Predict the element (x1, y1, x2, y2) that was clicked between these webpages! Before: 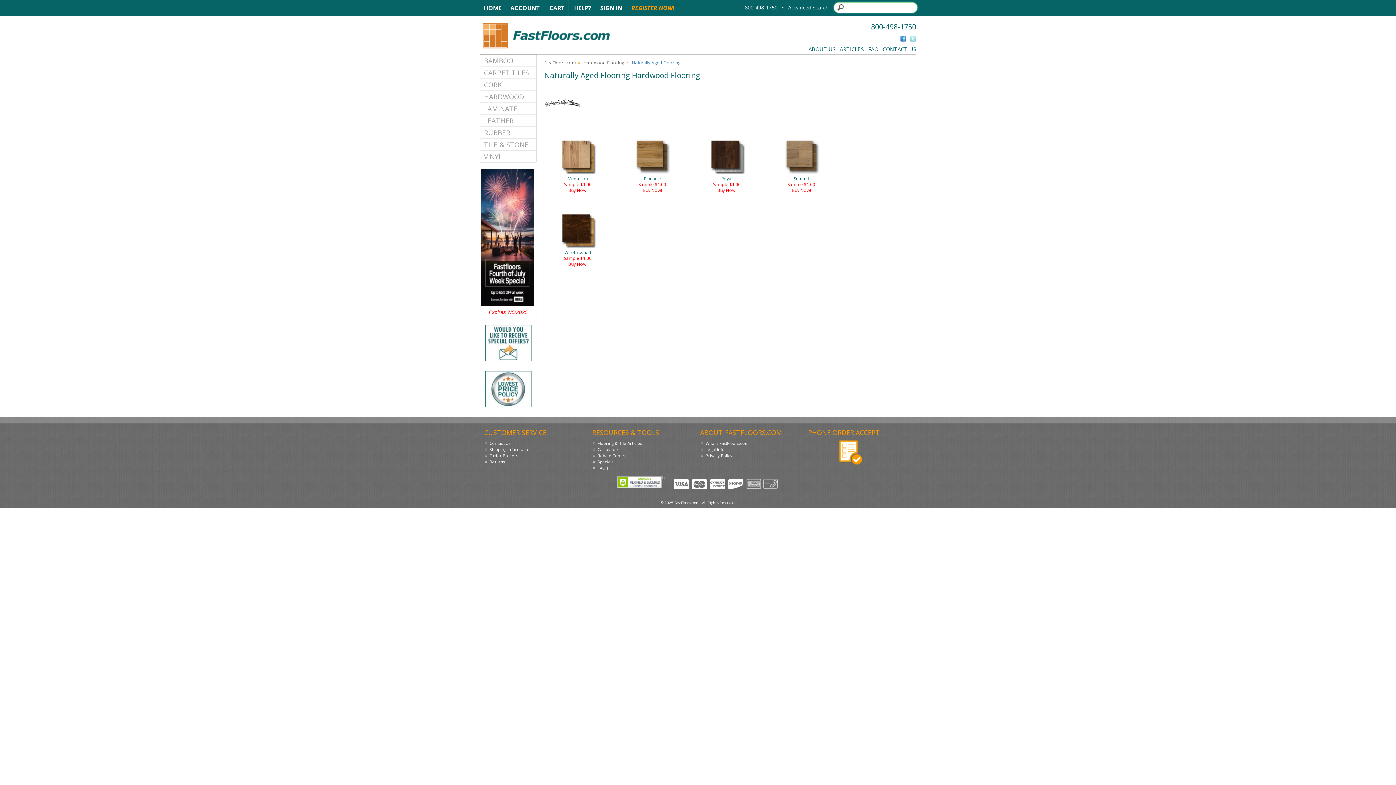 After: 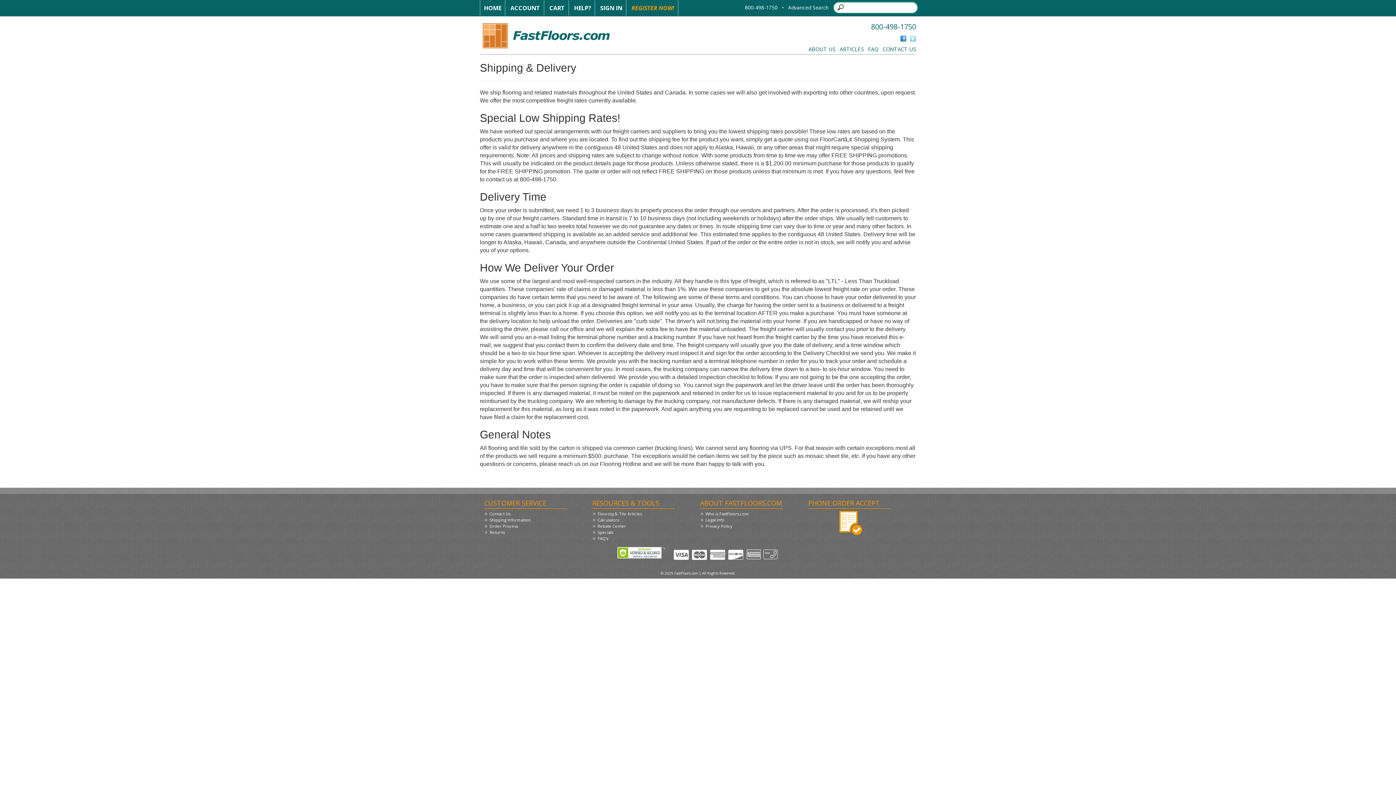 Action: bbox: (489, 446, 530, 452) label: Shipping Information